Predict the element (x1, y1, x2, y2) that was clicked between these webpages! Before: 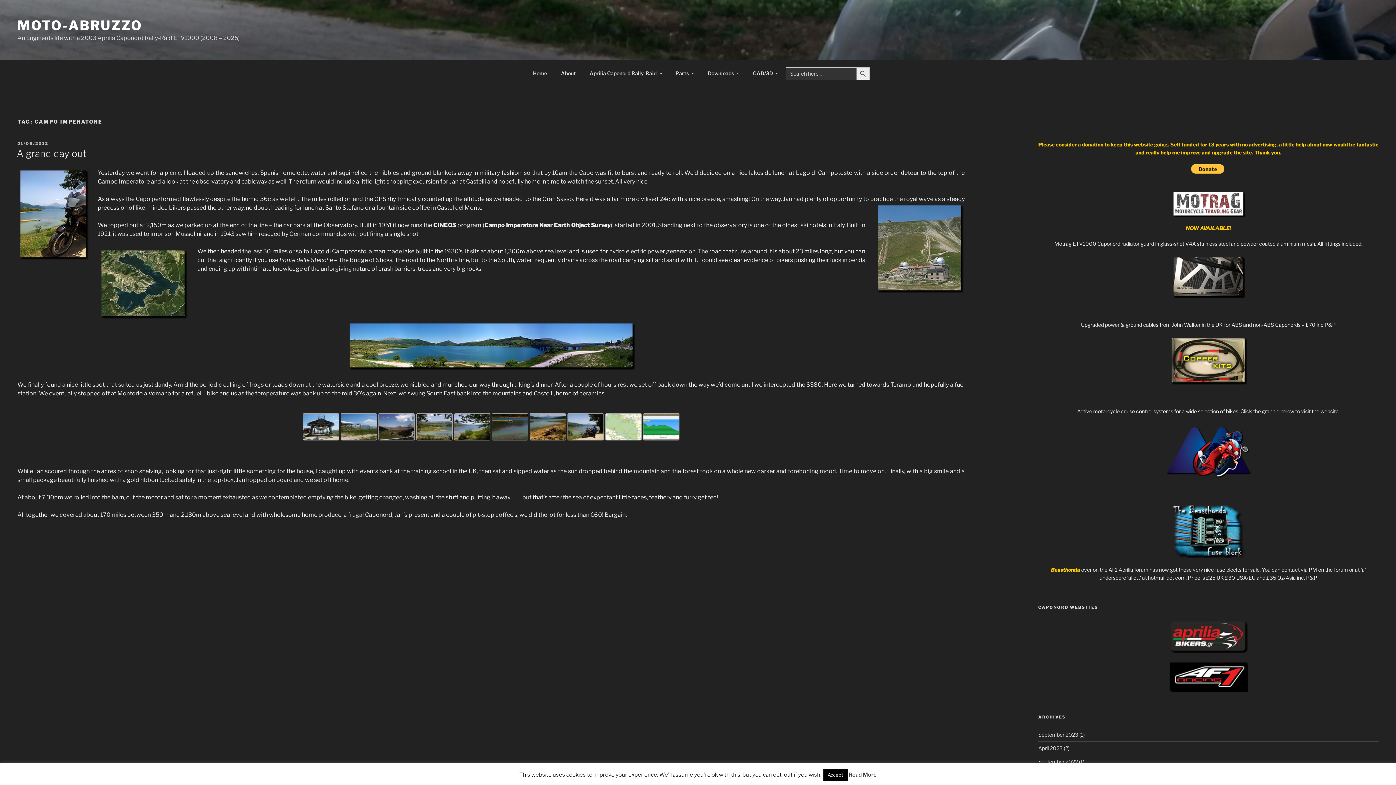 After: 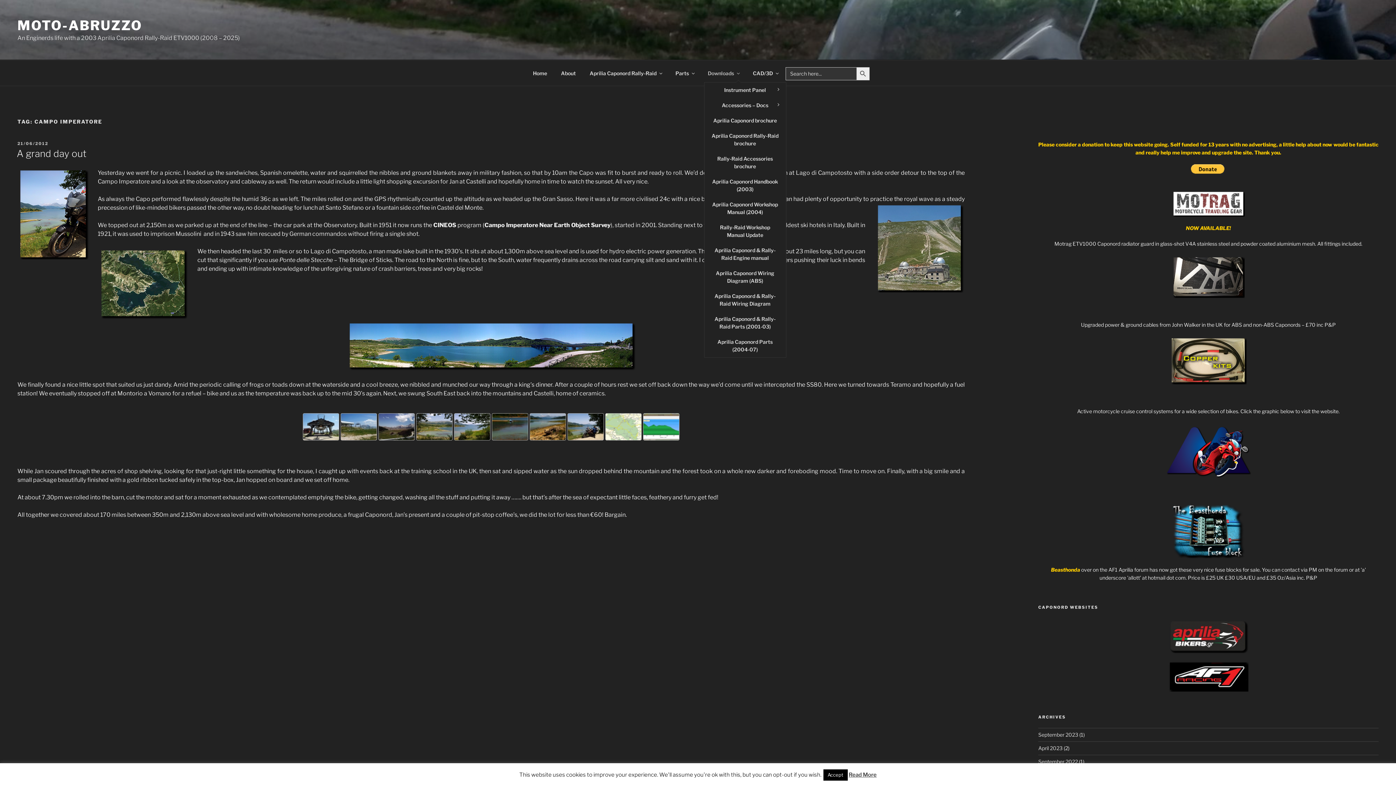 Action: bbox: (701, 64, 745, 82) label: Downloads